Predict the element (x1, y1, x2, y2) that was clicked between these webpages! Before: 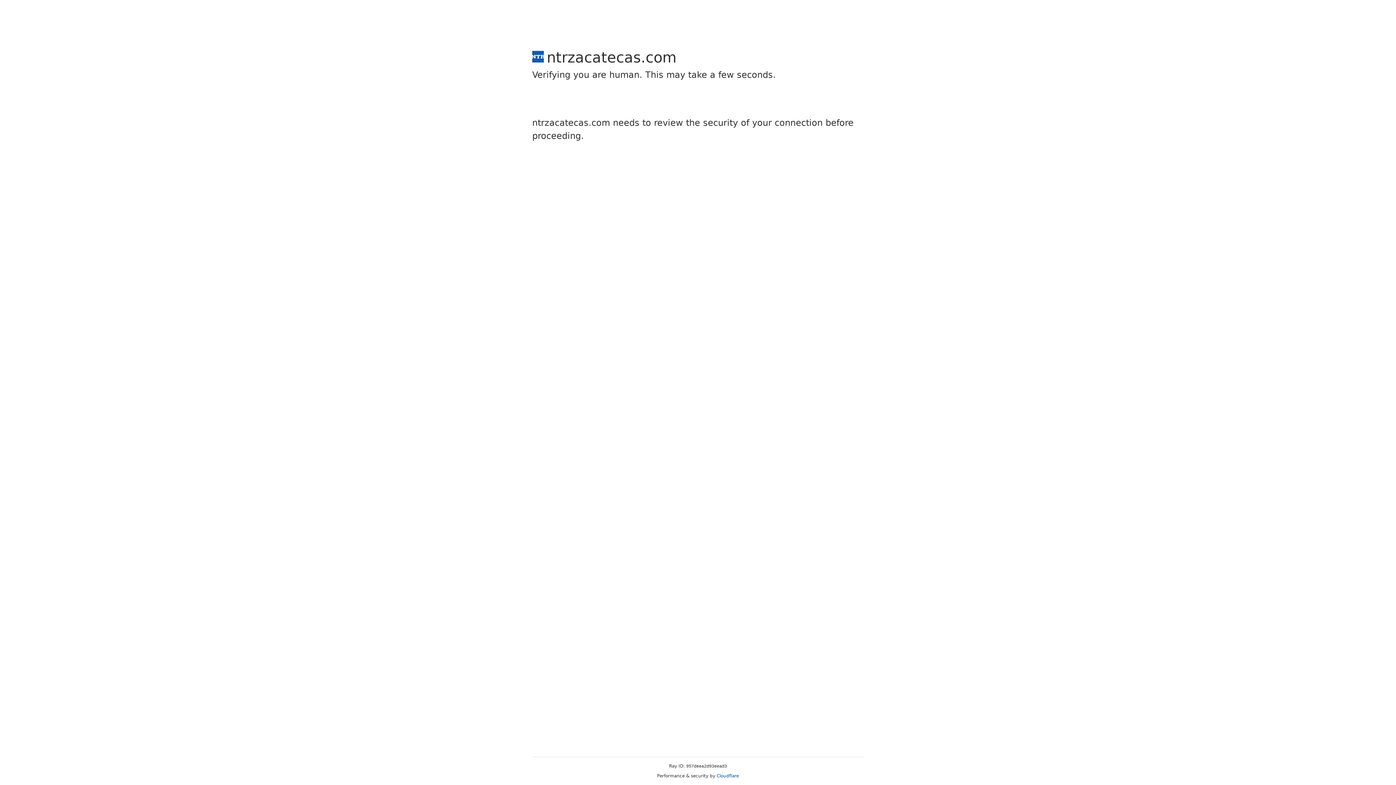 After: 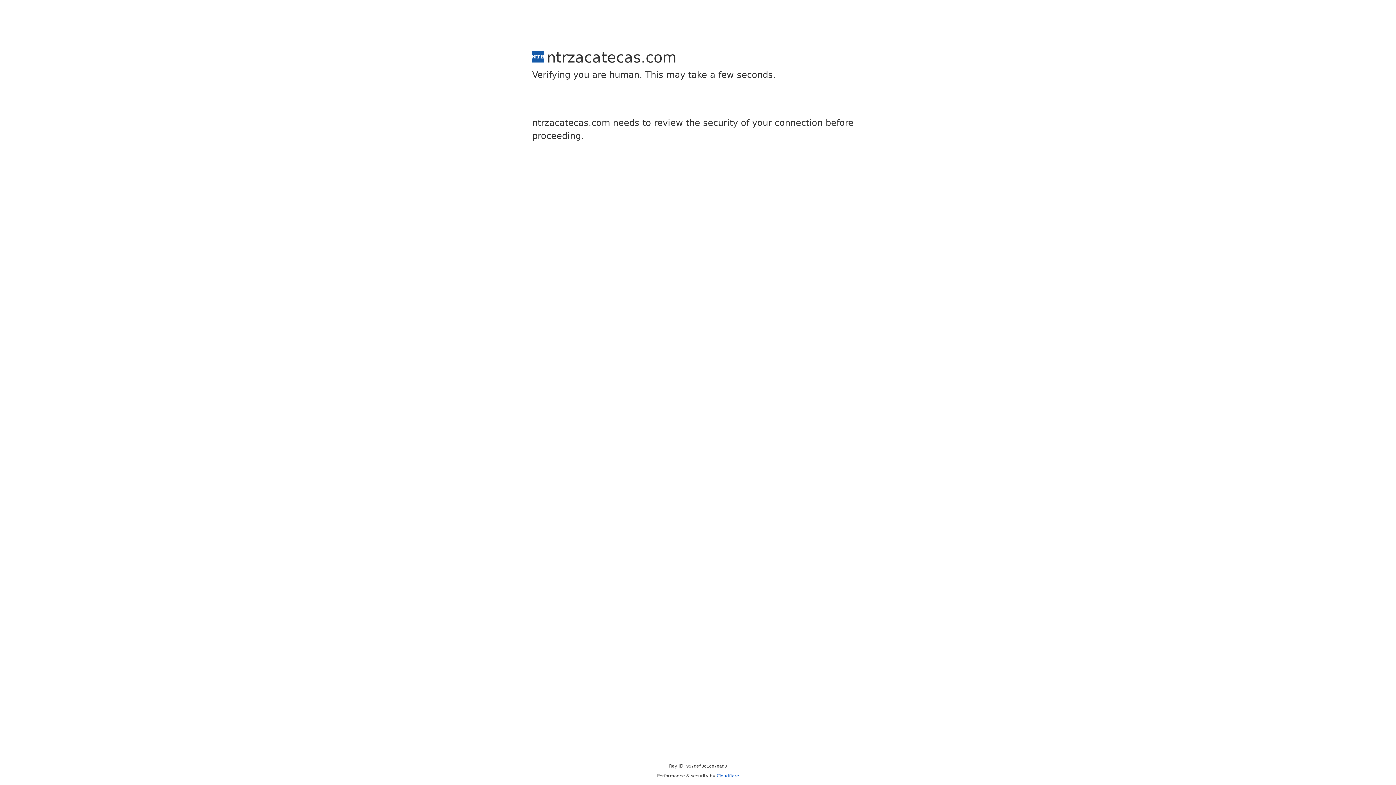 Action: label: Cloudflare bbox: (716, 773, 739, 778)